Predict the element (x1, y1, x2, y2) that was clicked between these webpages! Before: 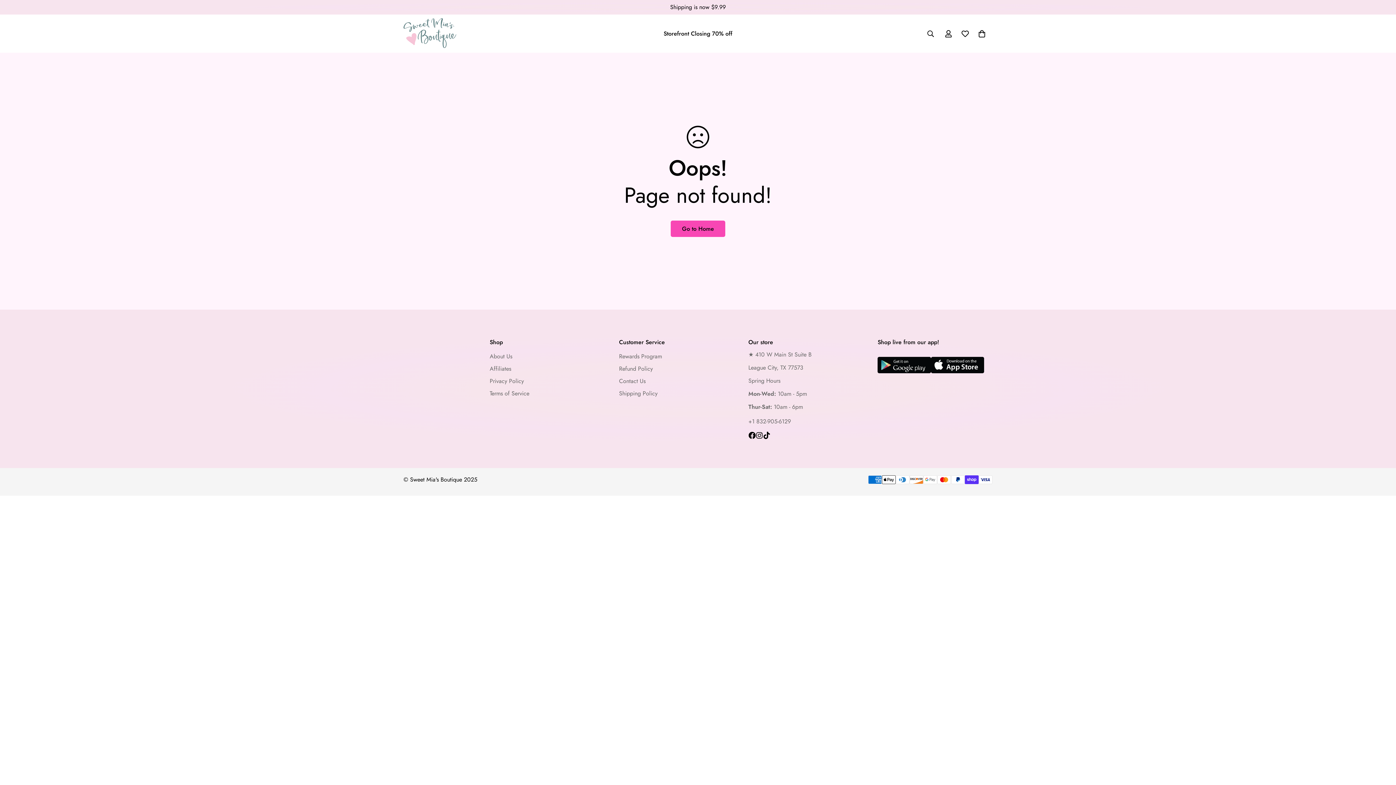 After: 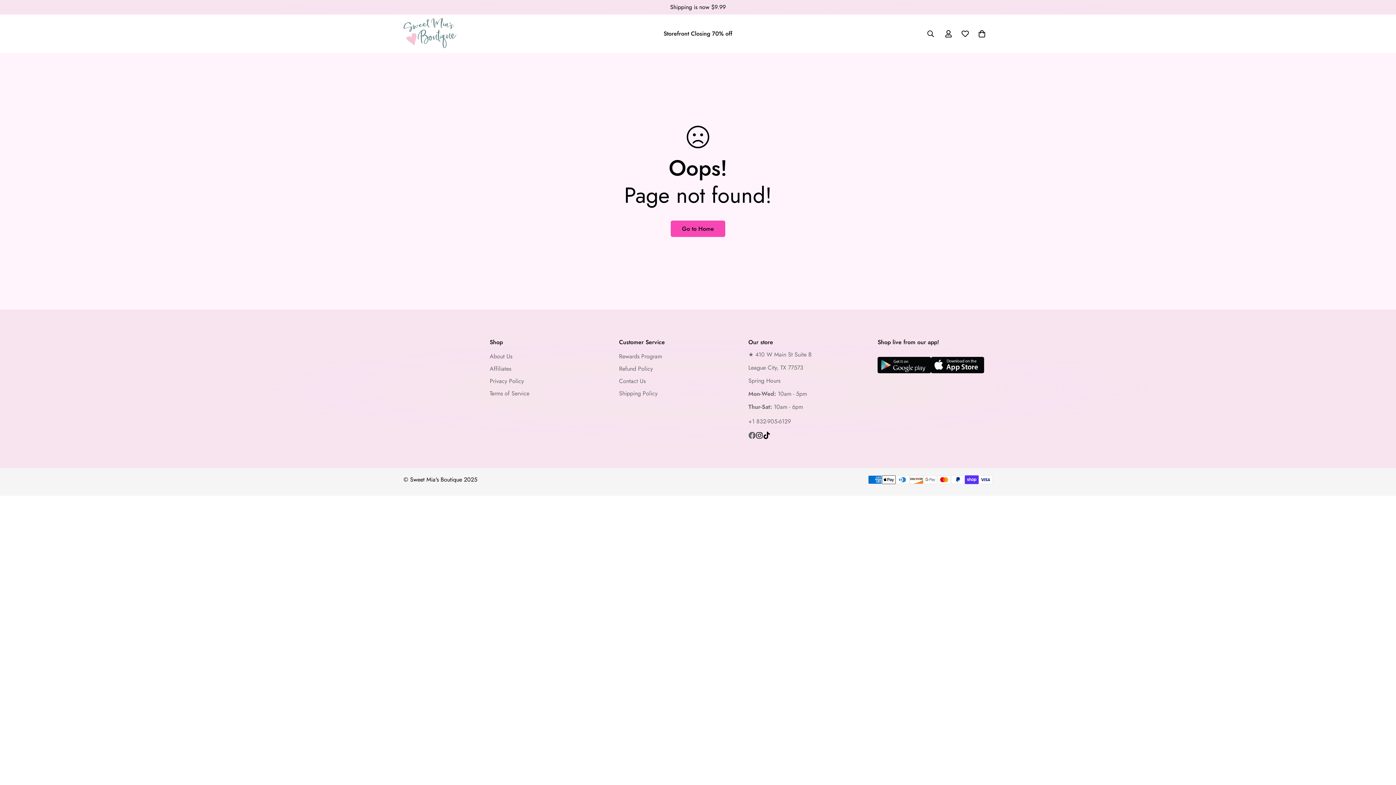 Action: bbox: (748, 432, 755, 439) label: Facebook